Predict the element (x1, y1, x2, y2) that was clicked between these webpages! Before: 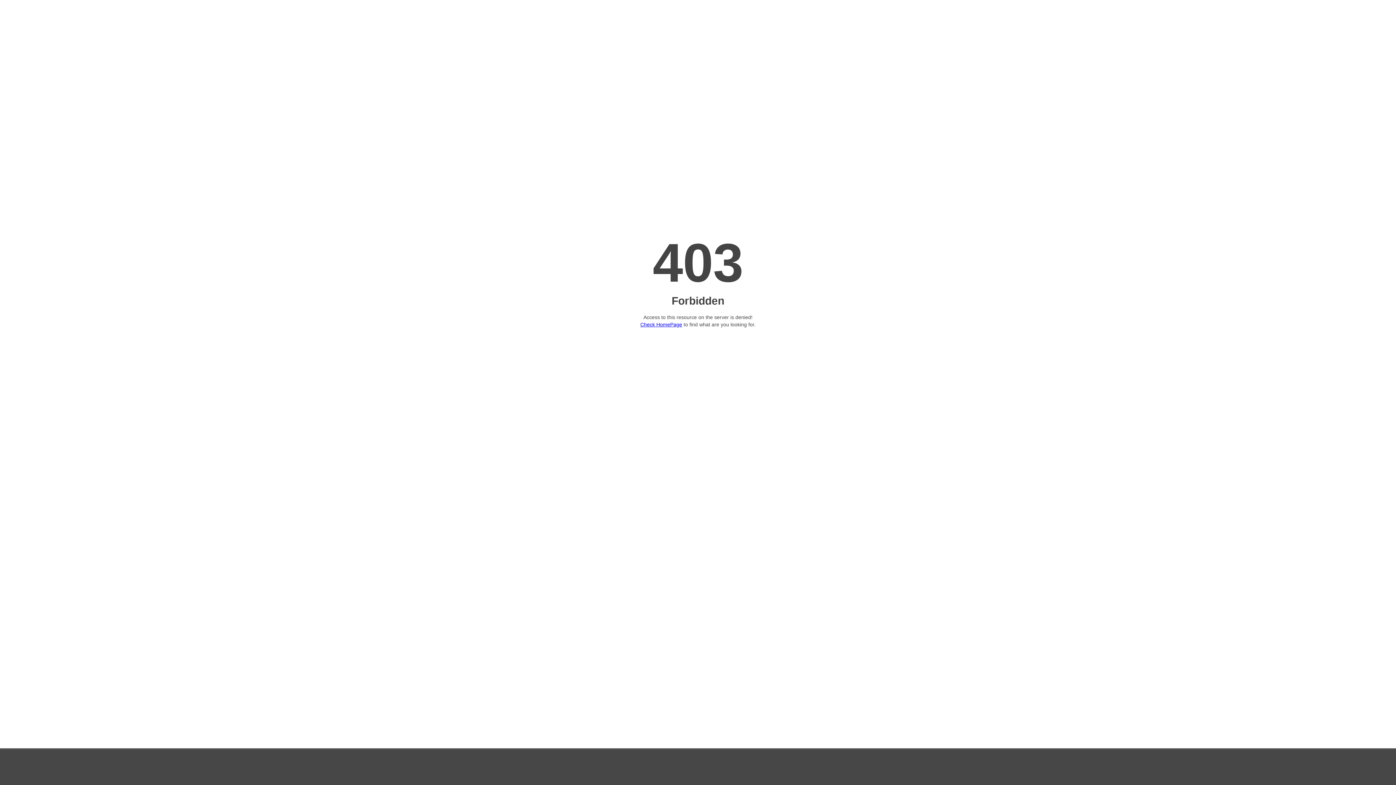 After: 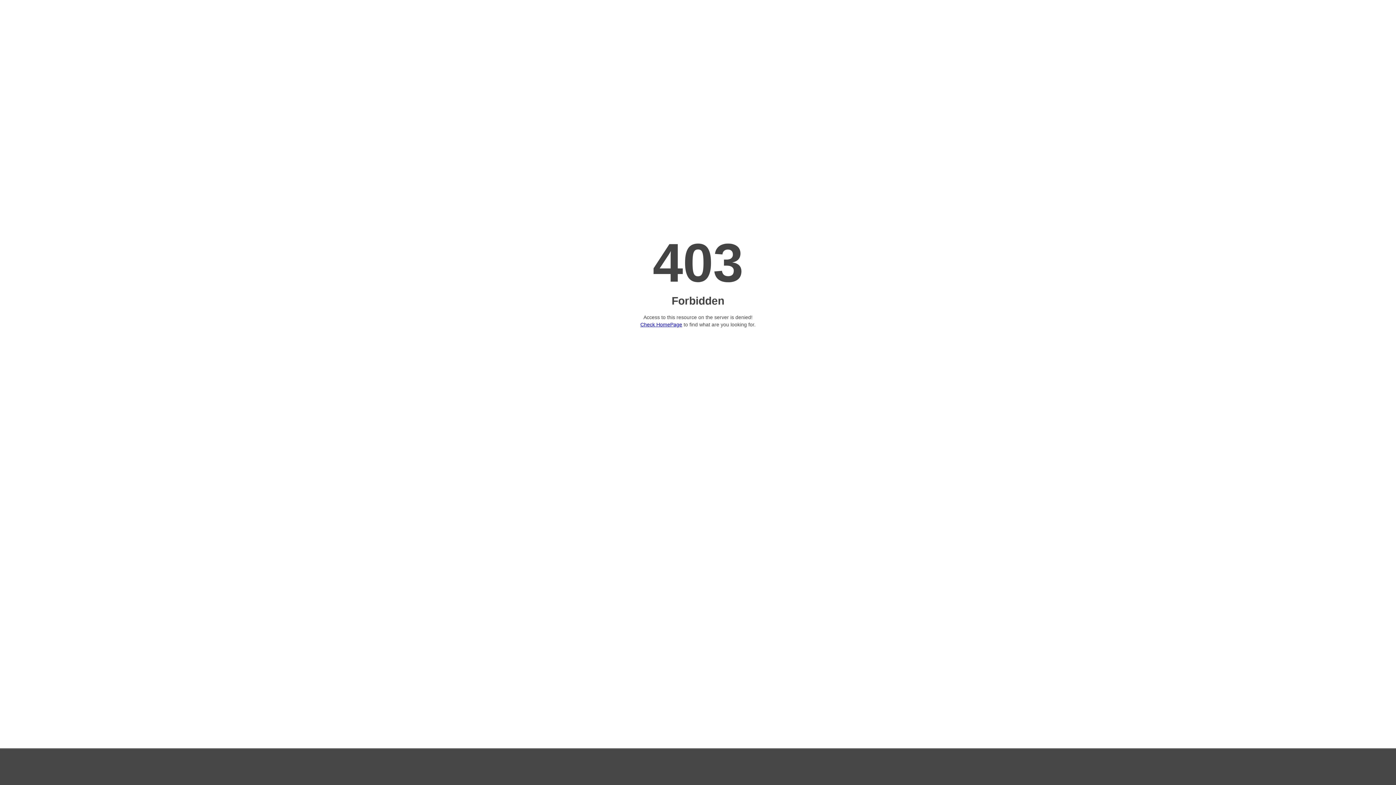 Action: bbox: (640, 321, 682, 327) label: Check HomePage